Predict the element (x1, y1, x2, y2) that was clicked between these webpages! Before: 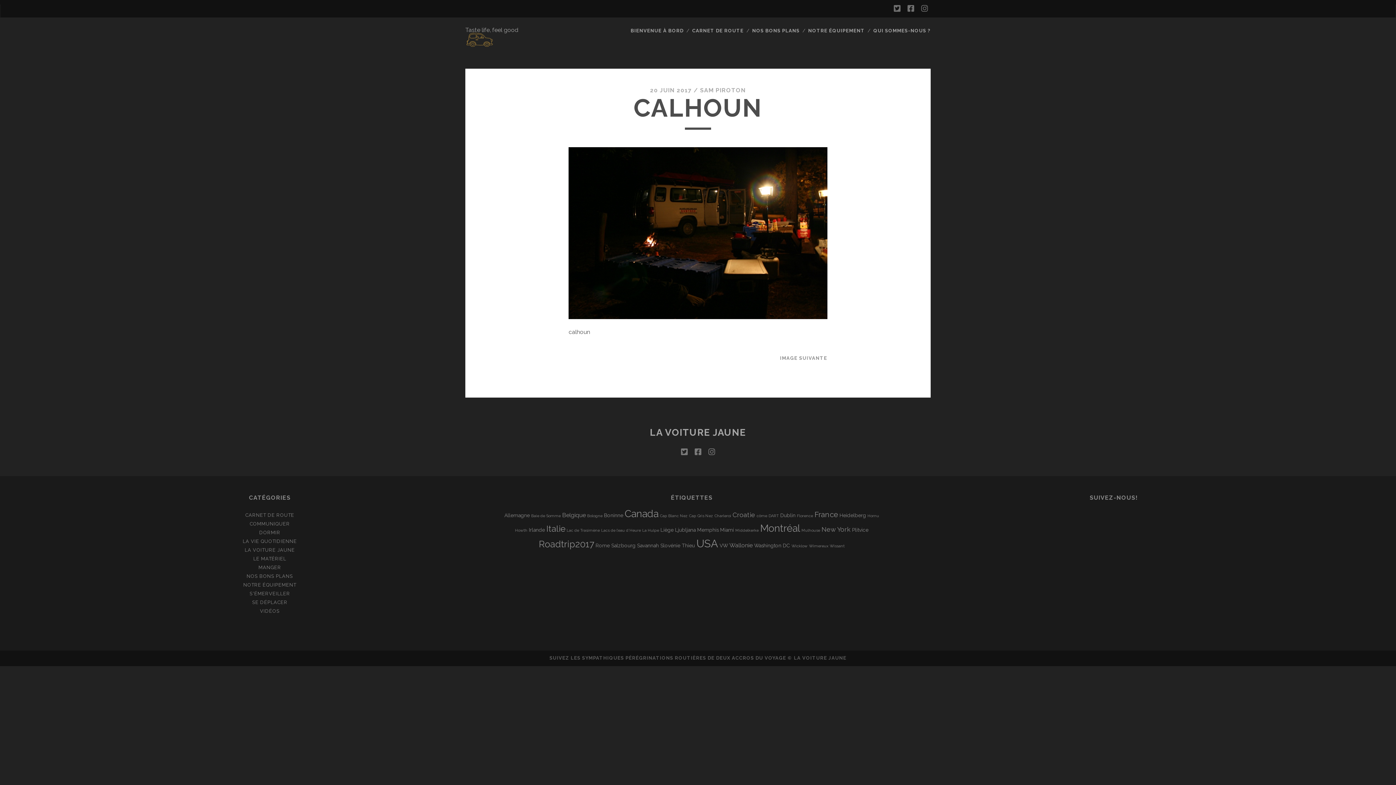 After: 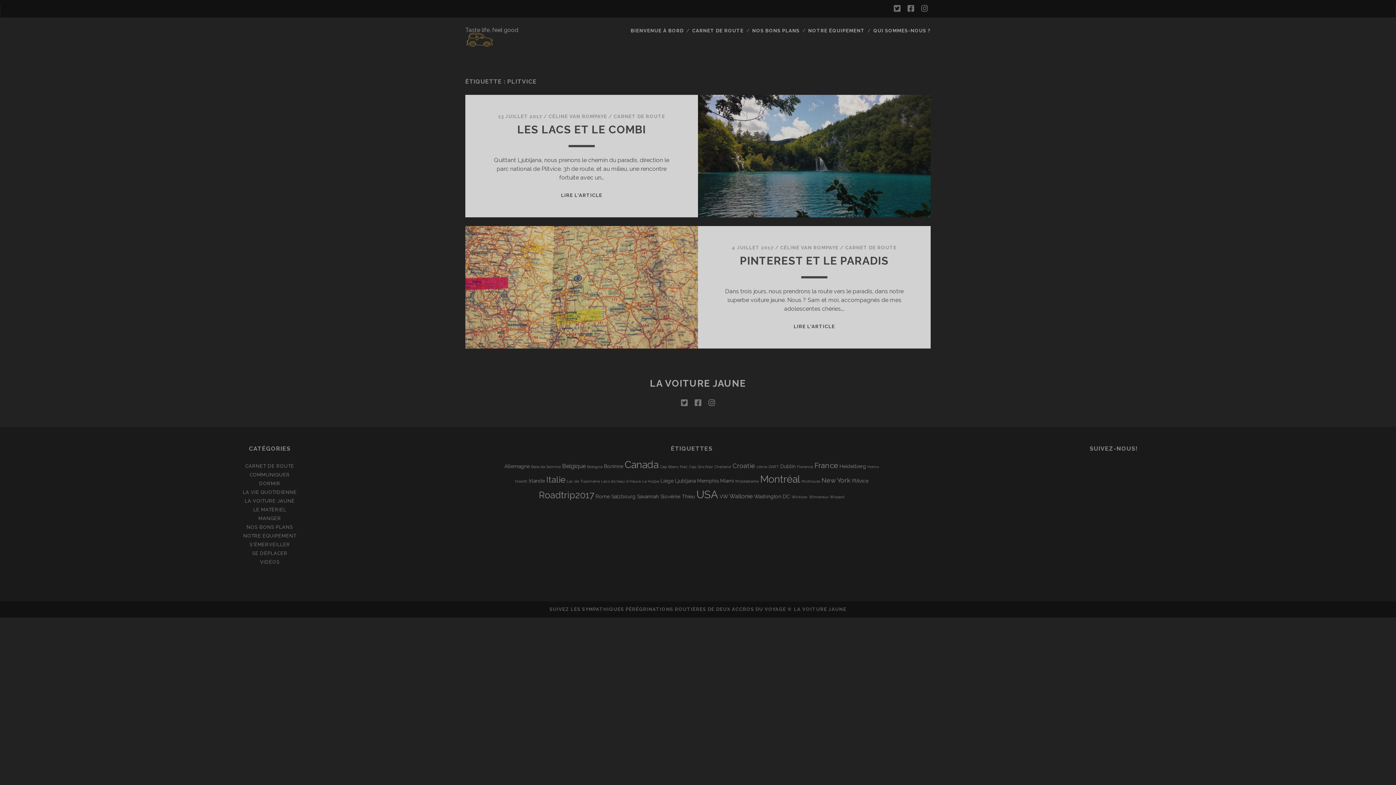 Action: label: Plitvice (2 éléments) bbox: (852, 527, 868, 532)